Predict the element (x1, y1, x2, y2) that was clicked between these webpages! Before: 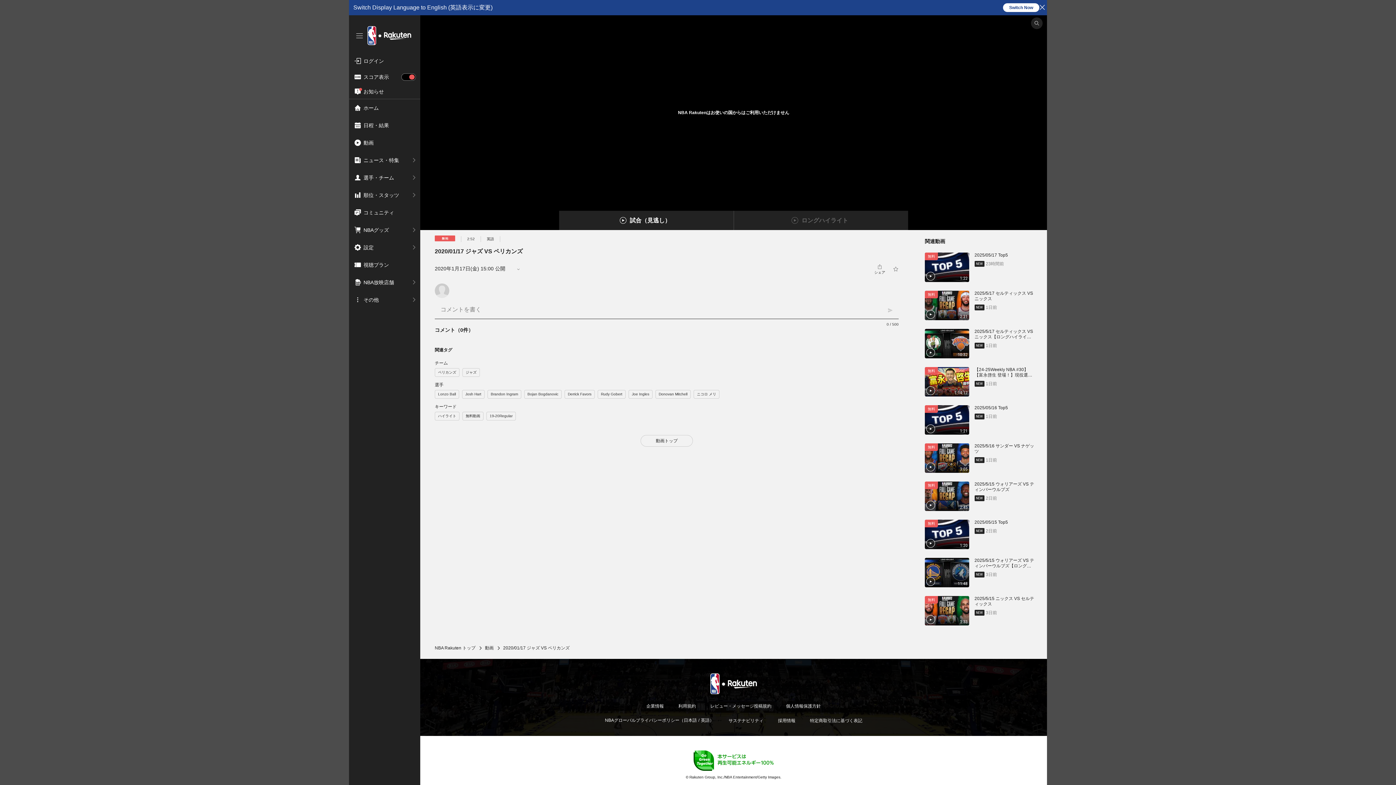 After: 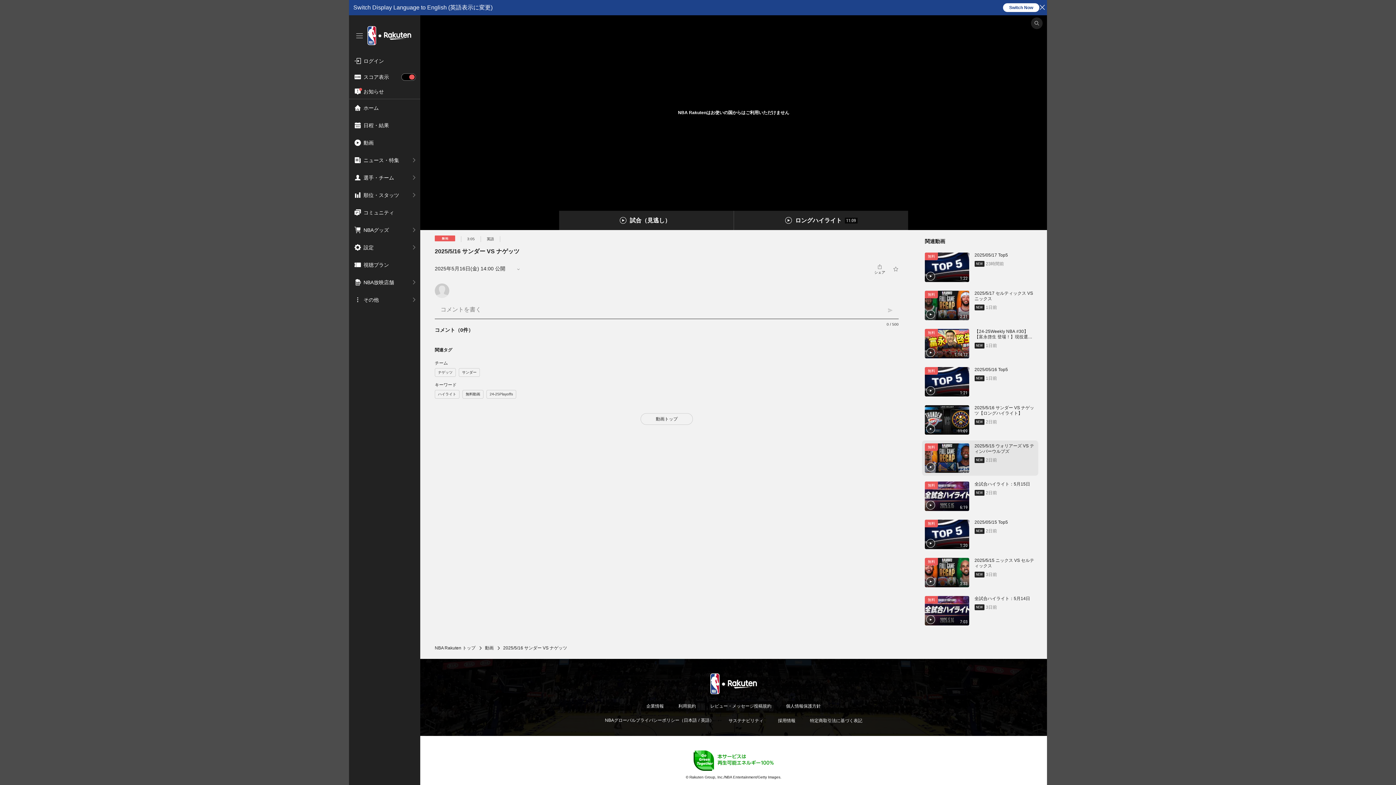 Action: label: 3:05
無料
2025/5/16 サンダー VS ナゲッツ
NEW
1日前 bbox: (925, 443, 1035, 473)